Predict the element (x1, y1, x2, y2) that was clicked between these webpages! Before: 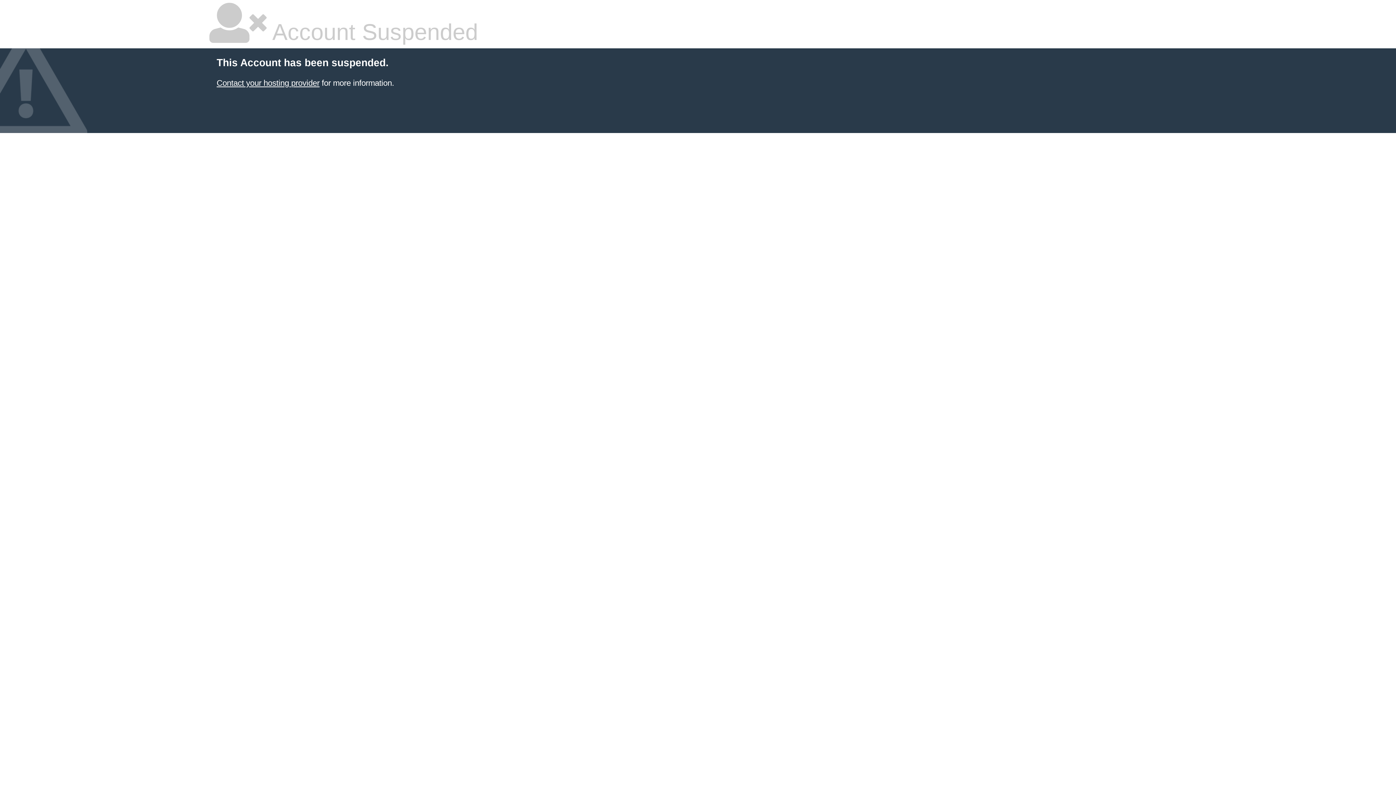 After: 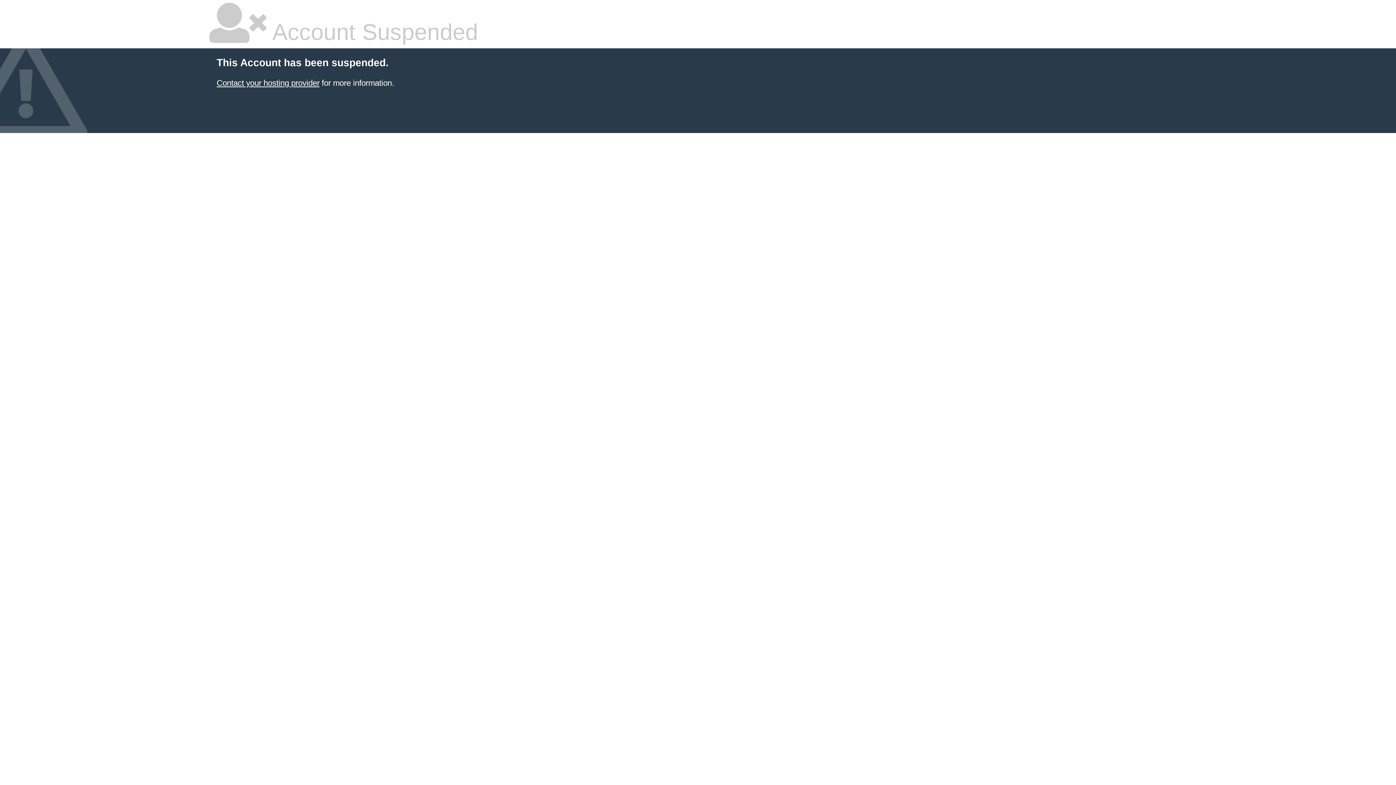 Action: label: Contact your hosting provider bbox: (216, 78, 319, 87)